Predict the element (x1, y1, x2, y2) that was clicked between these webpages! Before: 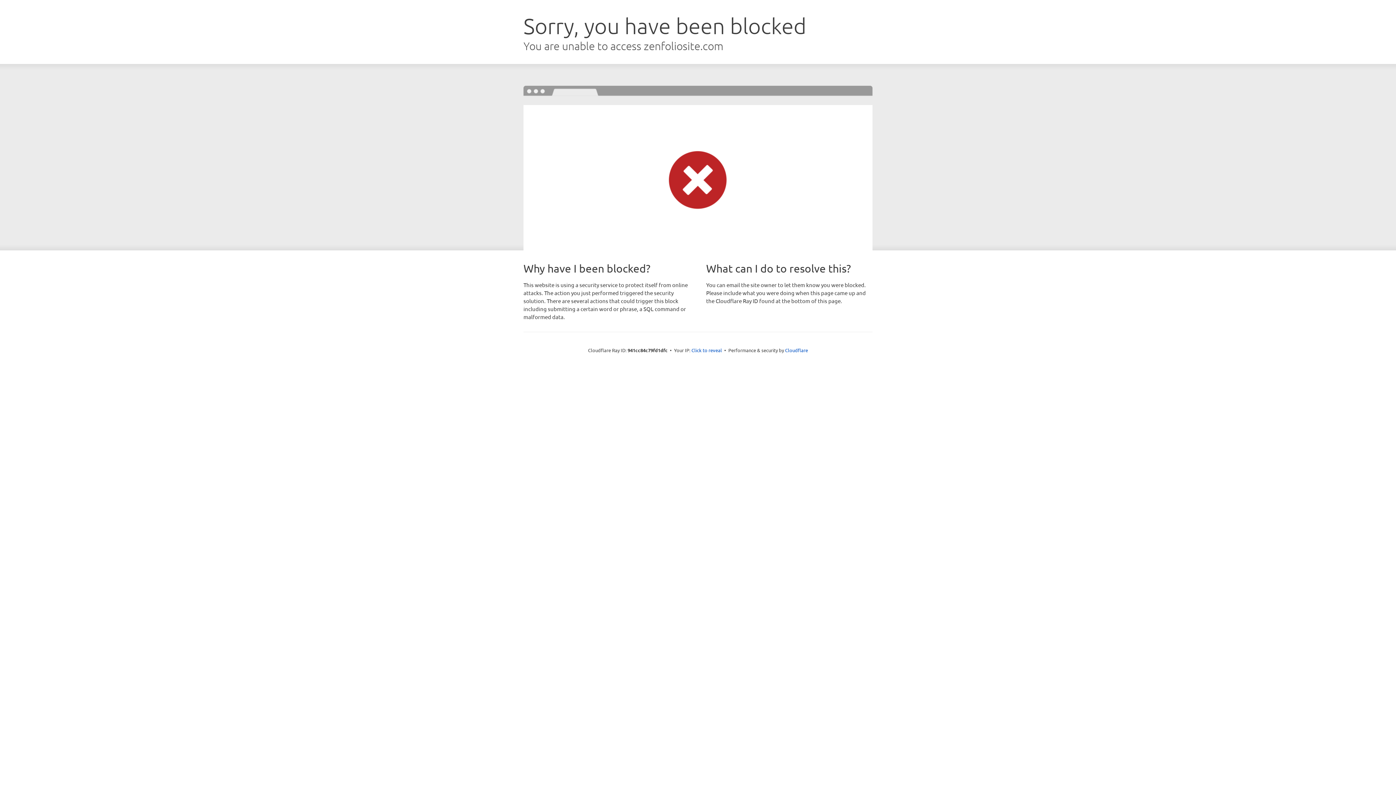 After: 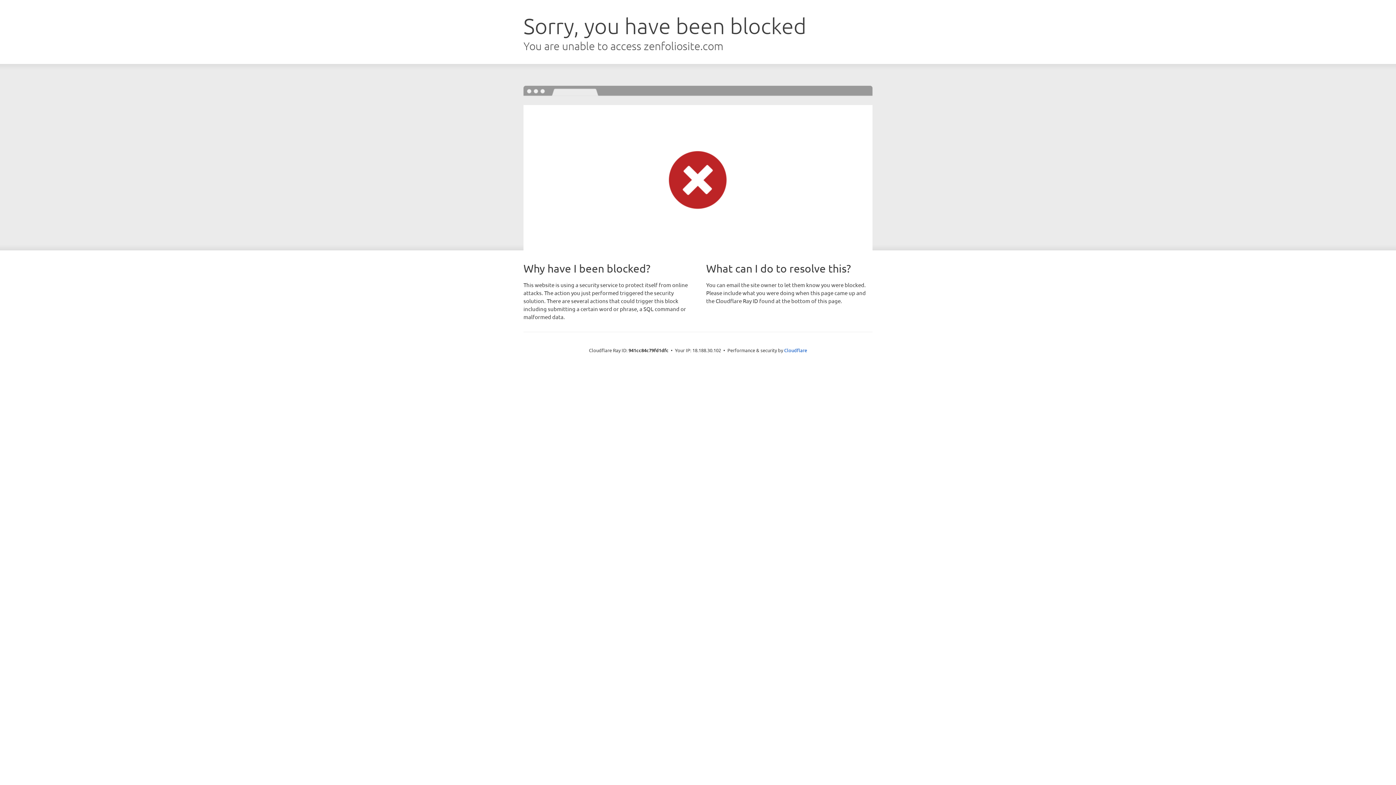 Action: bbox: (691, 346, 722, 353) label: Click to reveal